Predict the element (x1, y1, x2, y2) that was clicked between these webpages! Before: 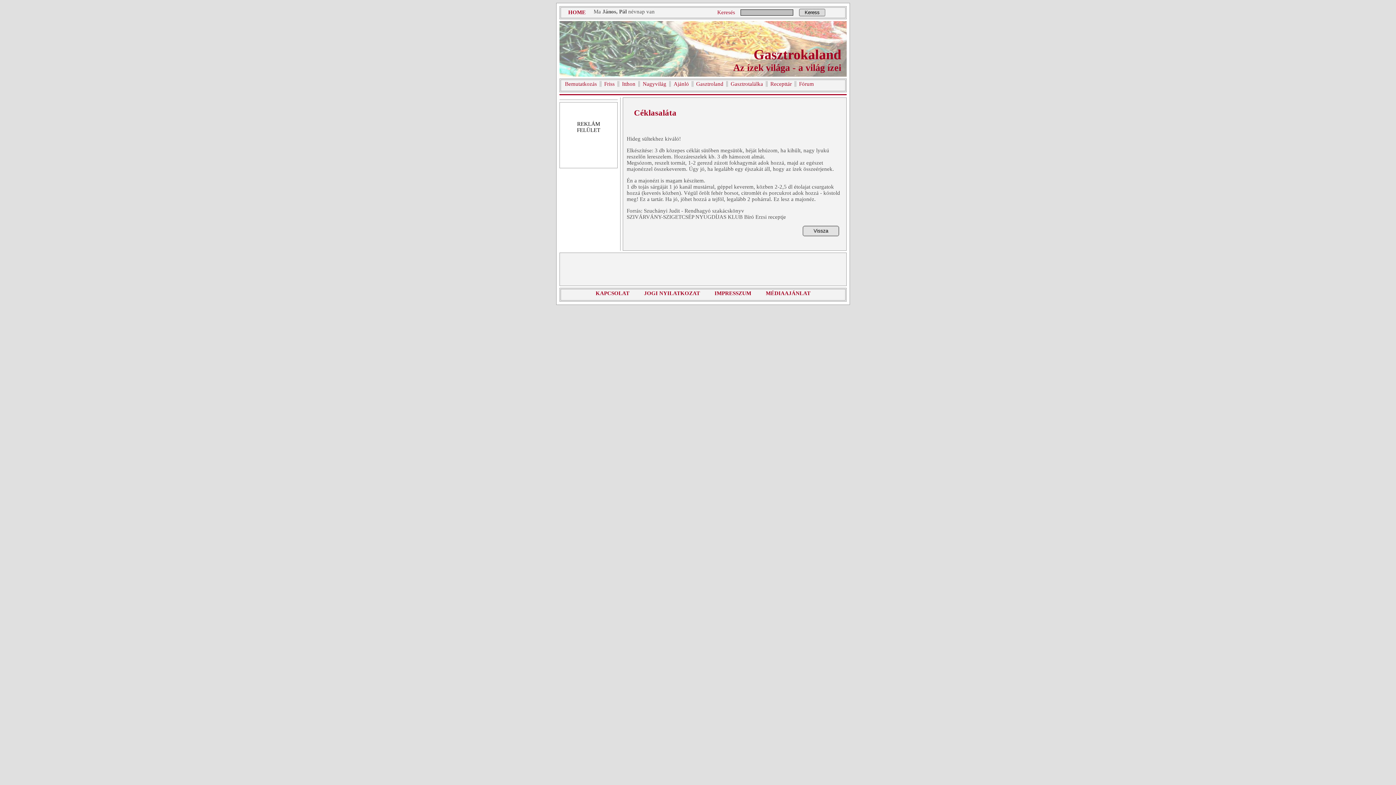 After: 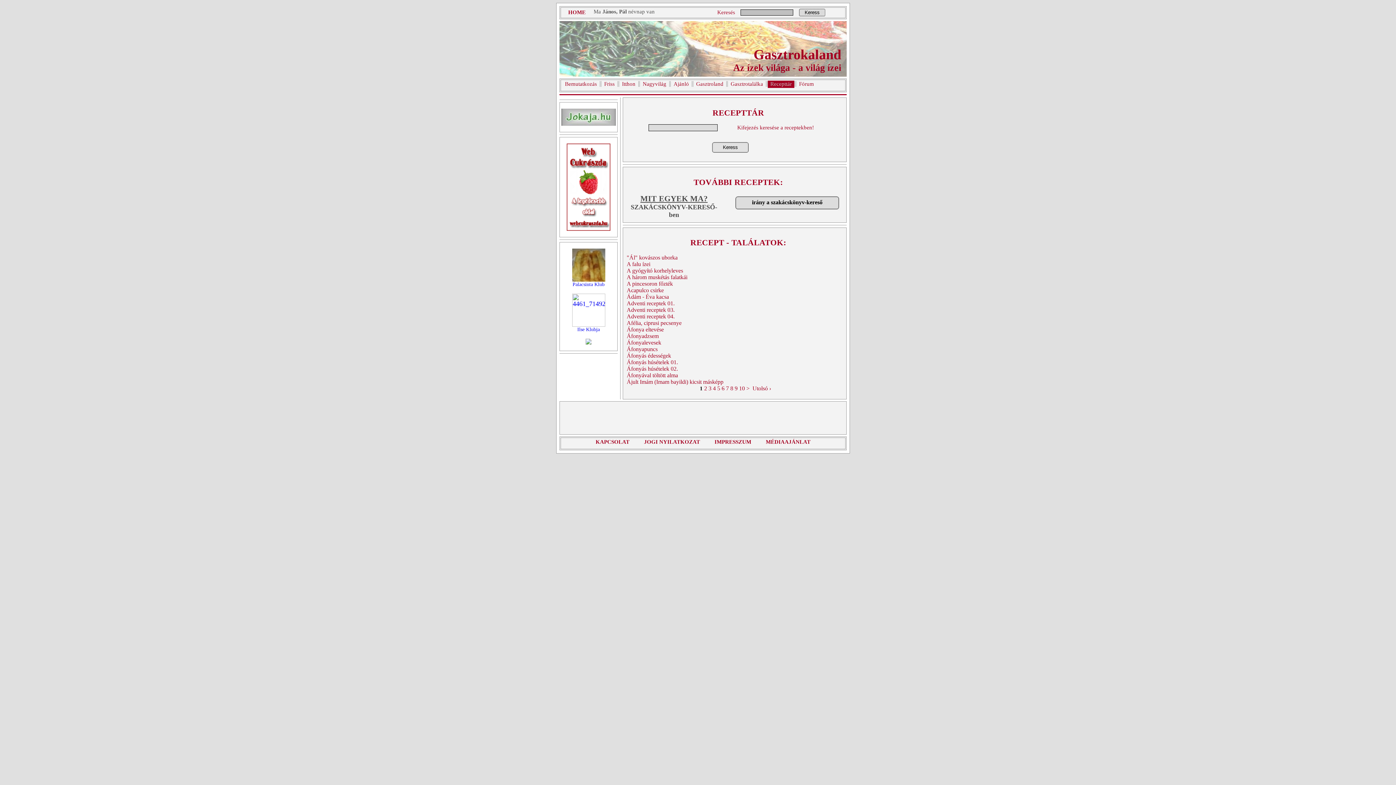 Action: bbox: (768, 80, 794, 88) label: Recepttár